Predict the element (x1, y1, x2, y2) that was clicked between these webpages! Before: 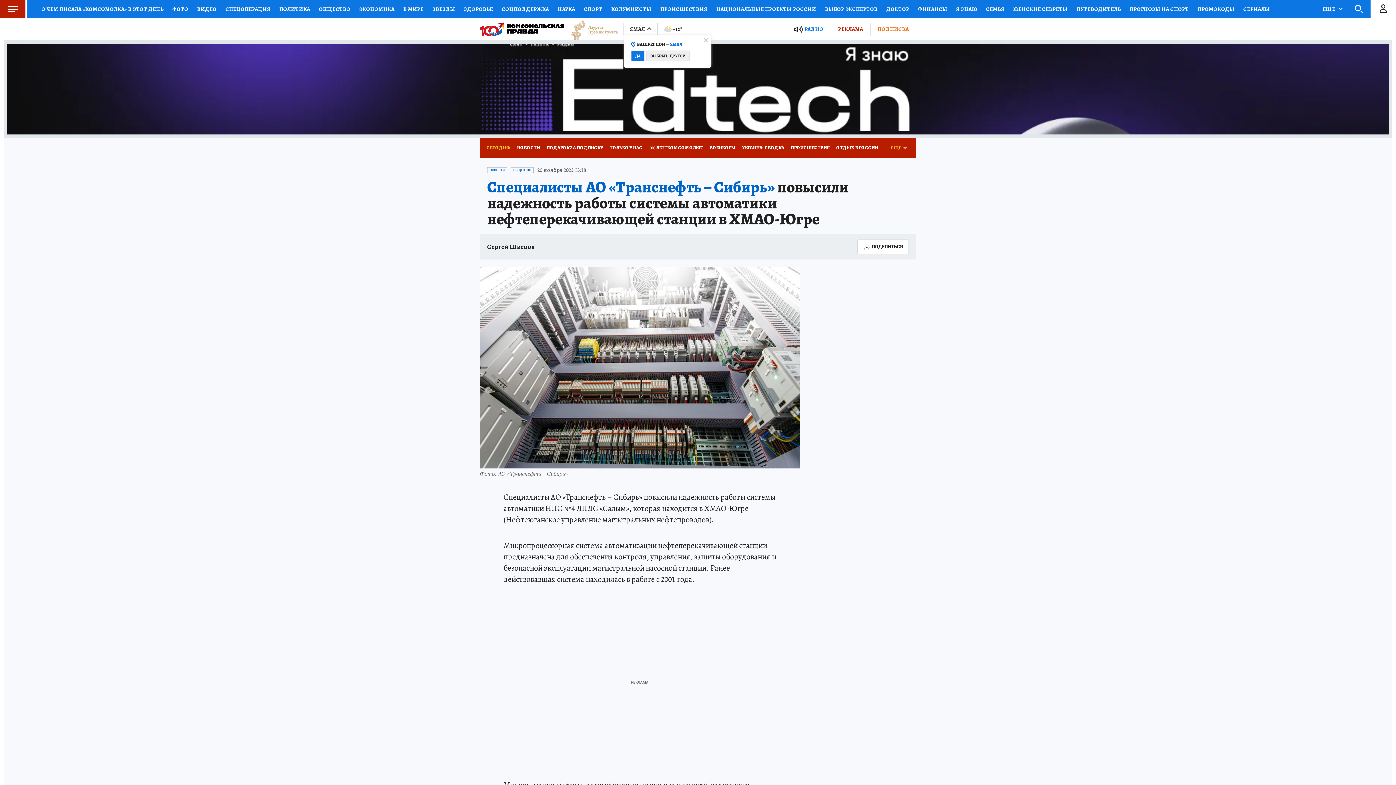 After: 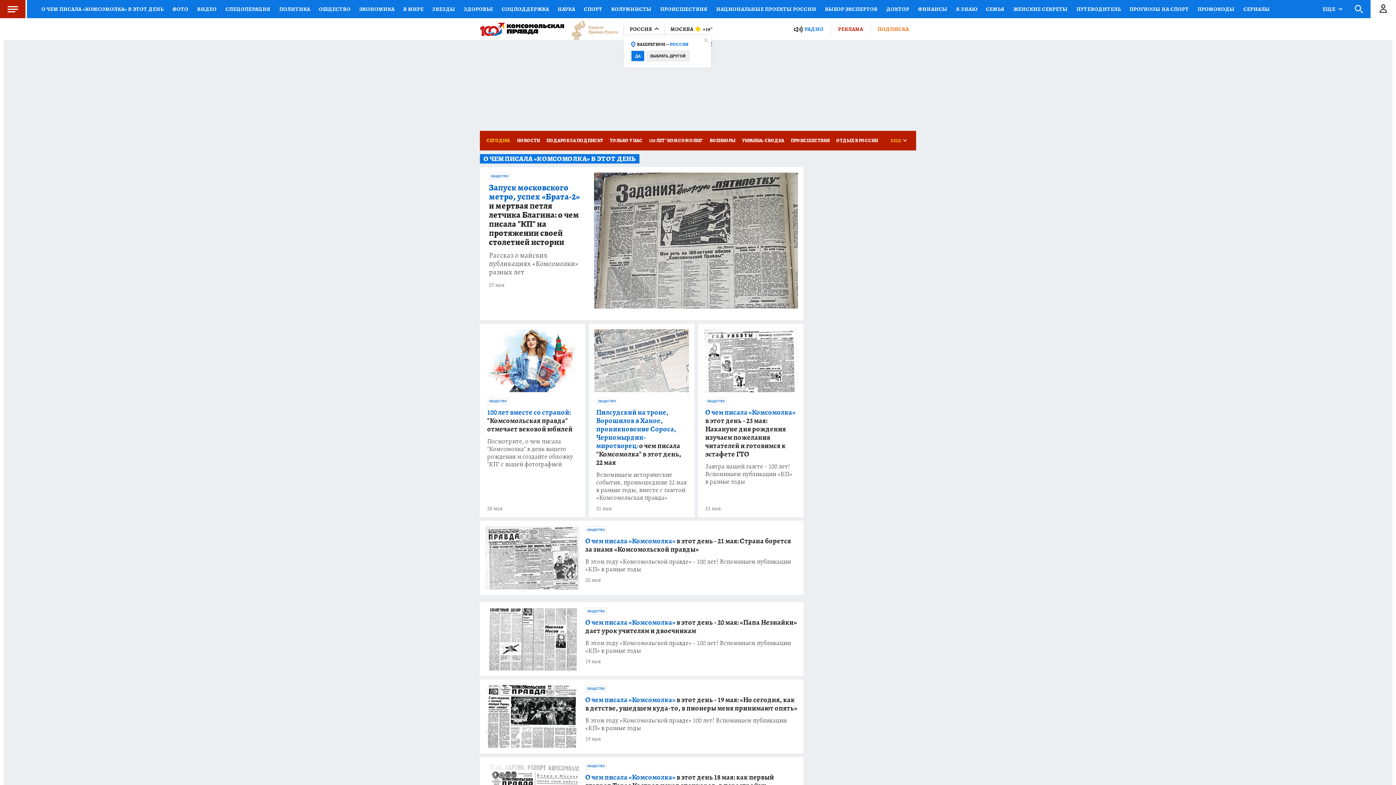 Action: label: О ЧЕМ ПИСАЛА «КОМСОМОЛКА» В ЭТОТ ДЕНЬ bbox: (37, 0, 168, 18)